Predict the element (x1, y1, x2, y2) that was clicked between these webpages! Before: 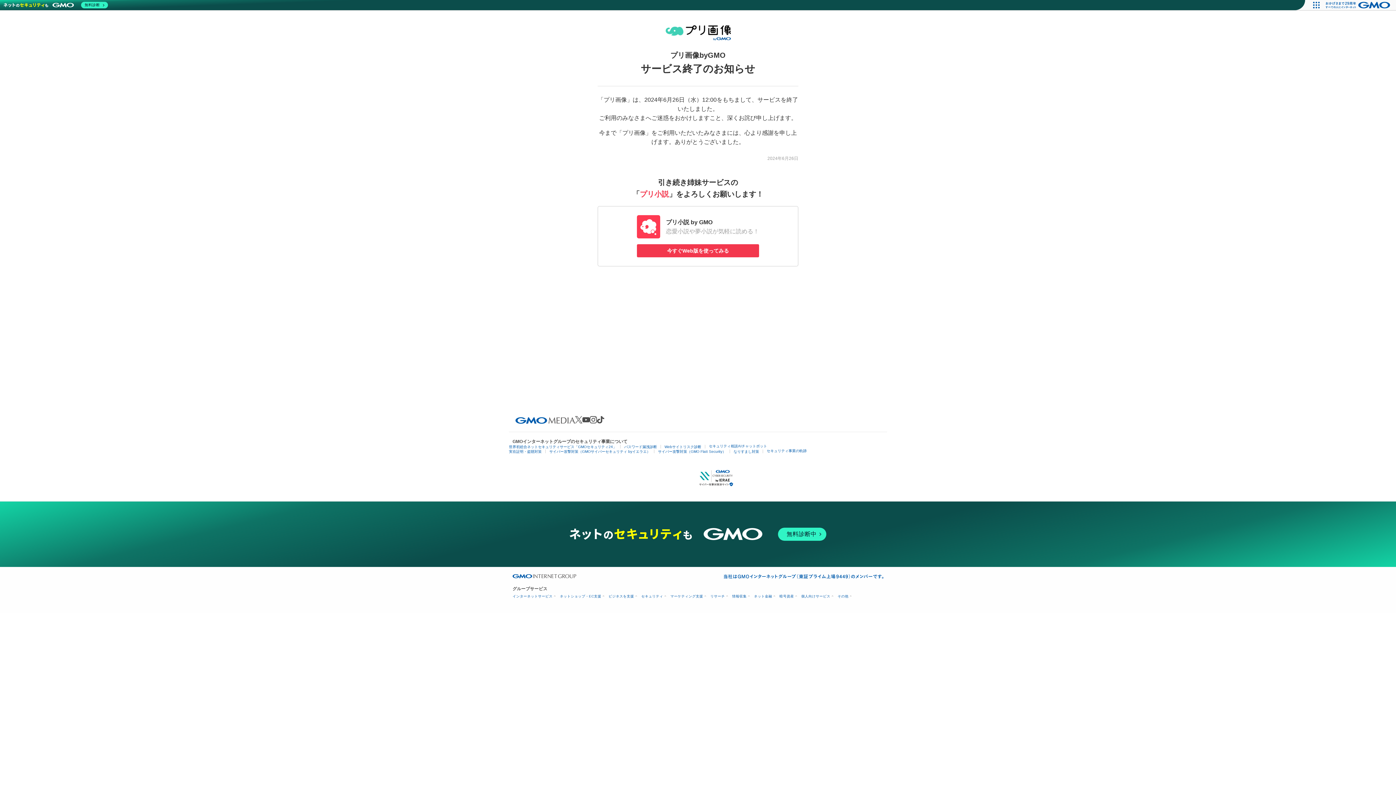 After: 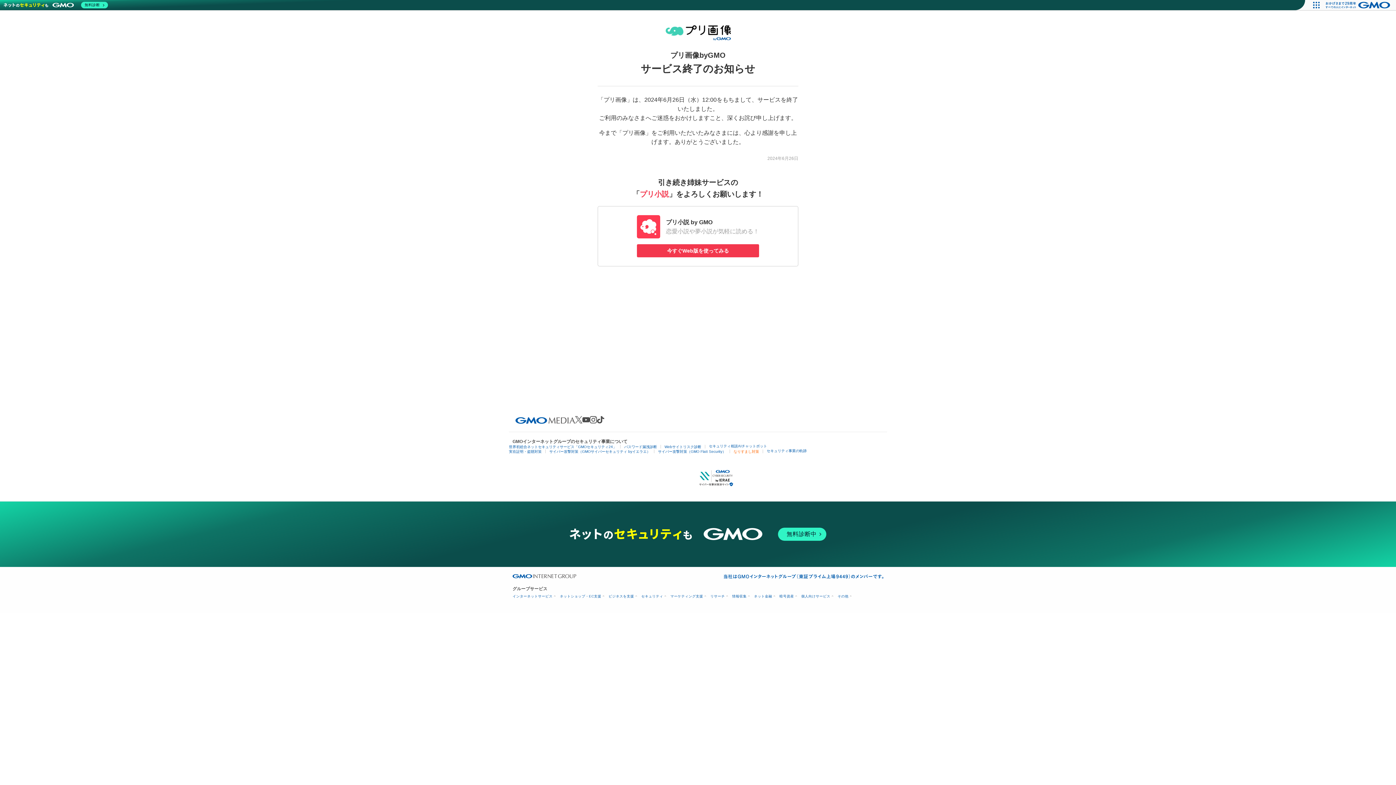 Action: bbox: (733, 449, 759, 453) label: なりすまし対策